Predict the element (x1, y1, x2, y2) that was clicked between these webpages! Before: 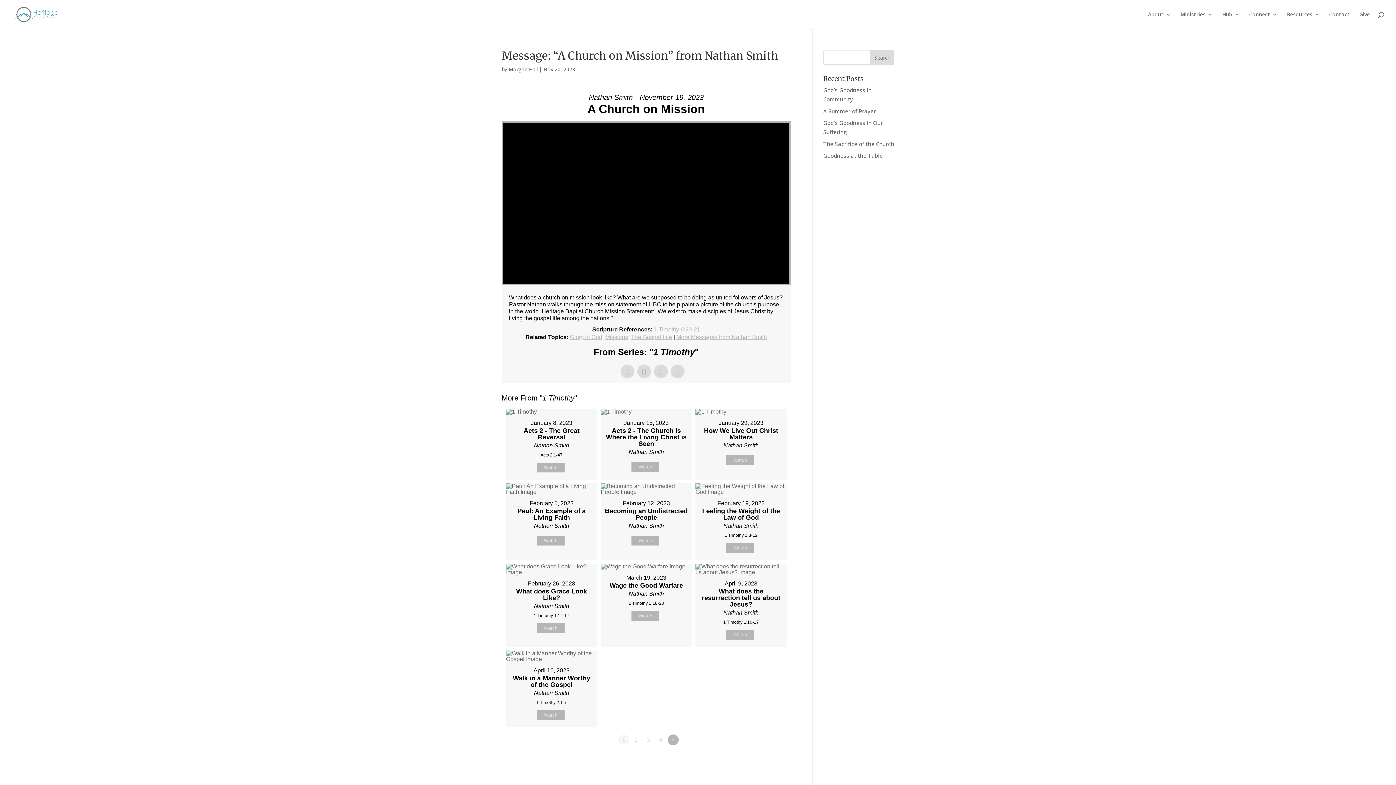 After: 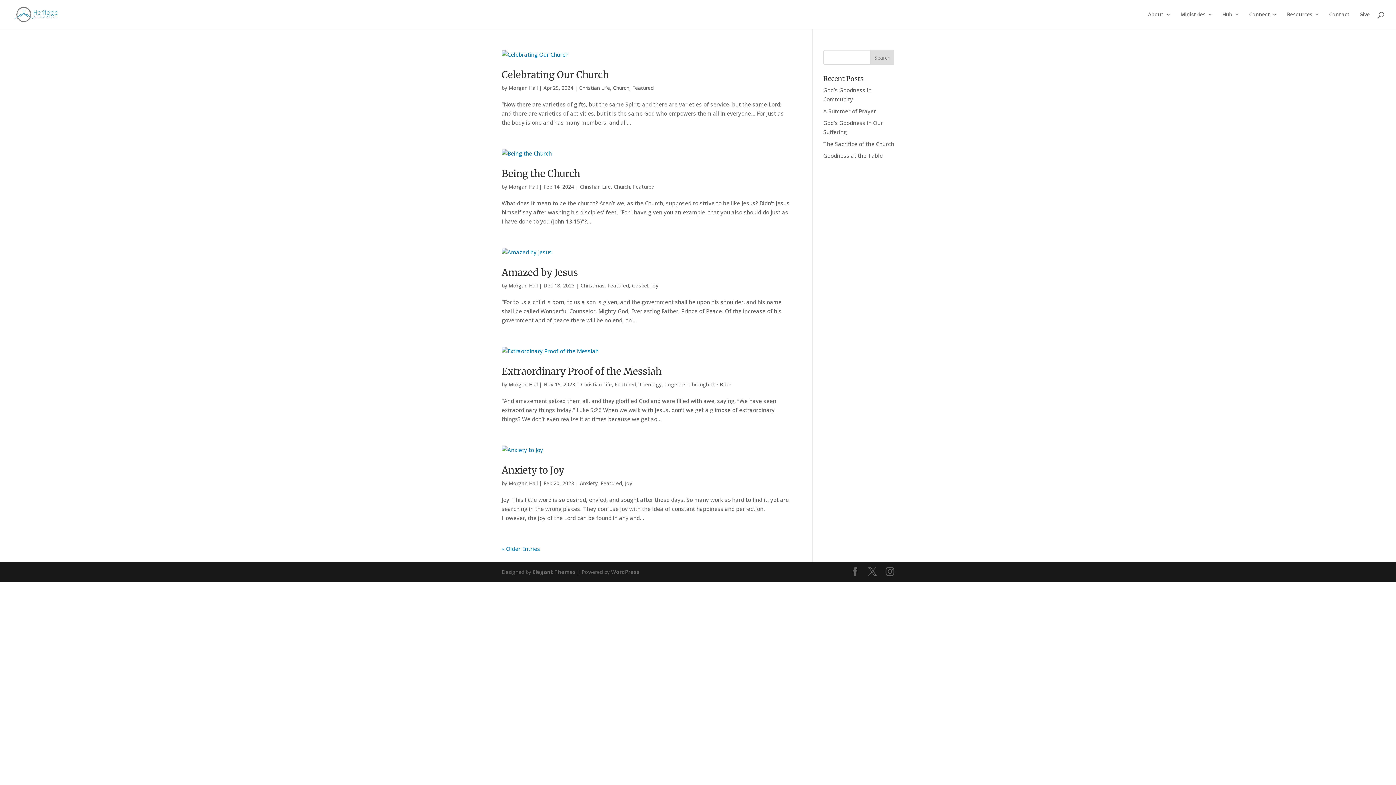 Action: bbox: (508, 65, 537, 72) label: Morgan Hall